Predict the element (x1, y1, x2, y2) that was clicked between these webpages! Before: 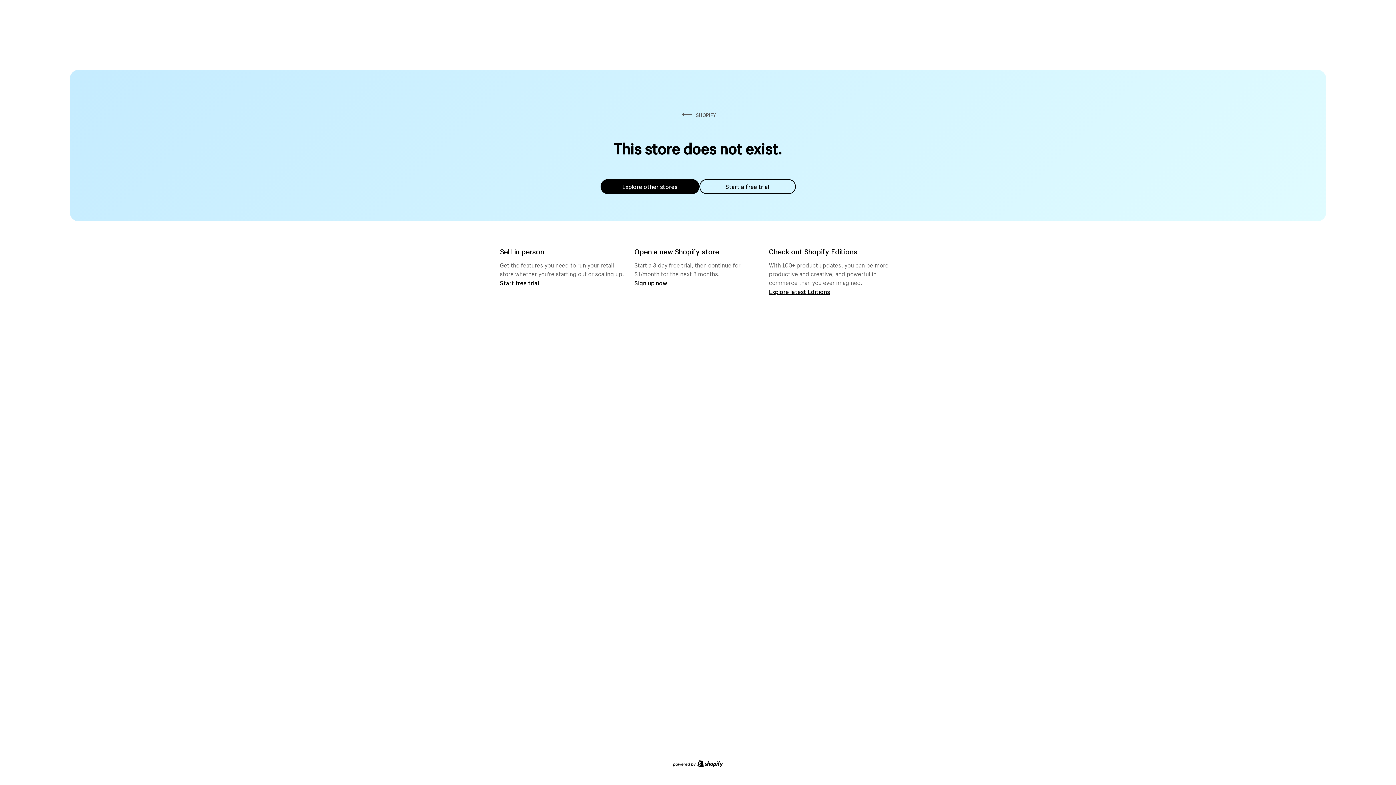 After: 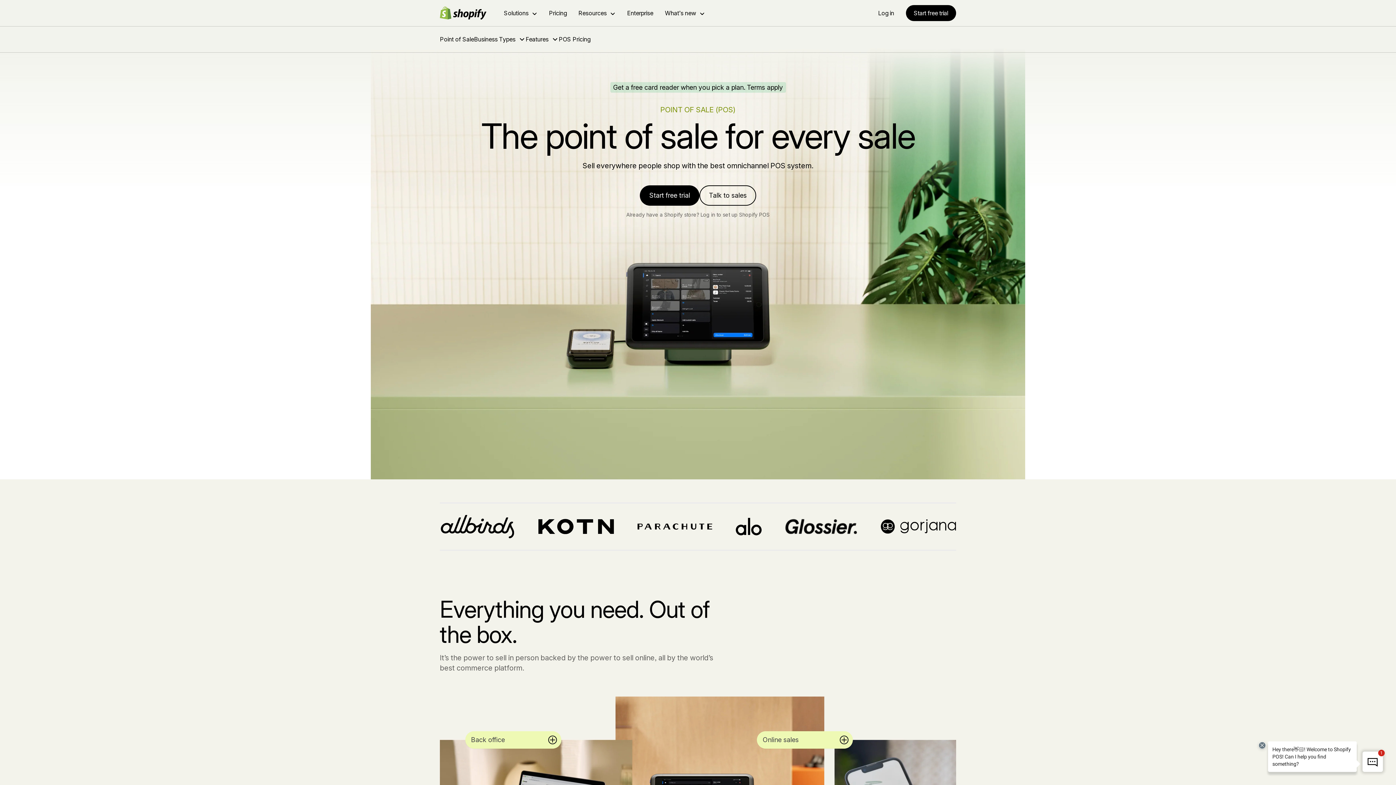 Action: label: Start free trial bbox: (500, 279, 539, 286)